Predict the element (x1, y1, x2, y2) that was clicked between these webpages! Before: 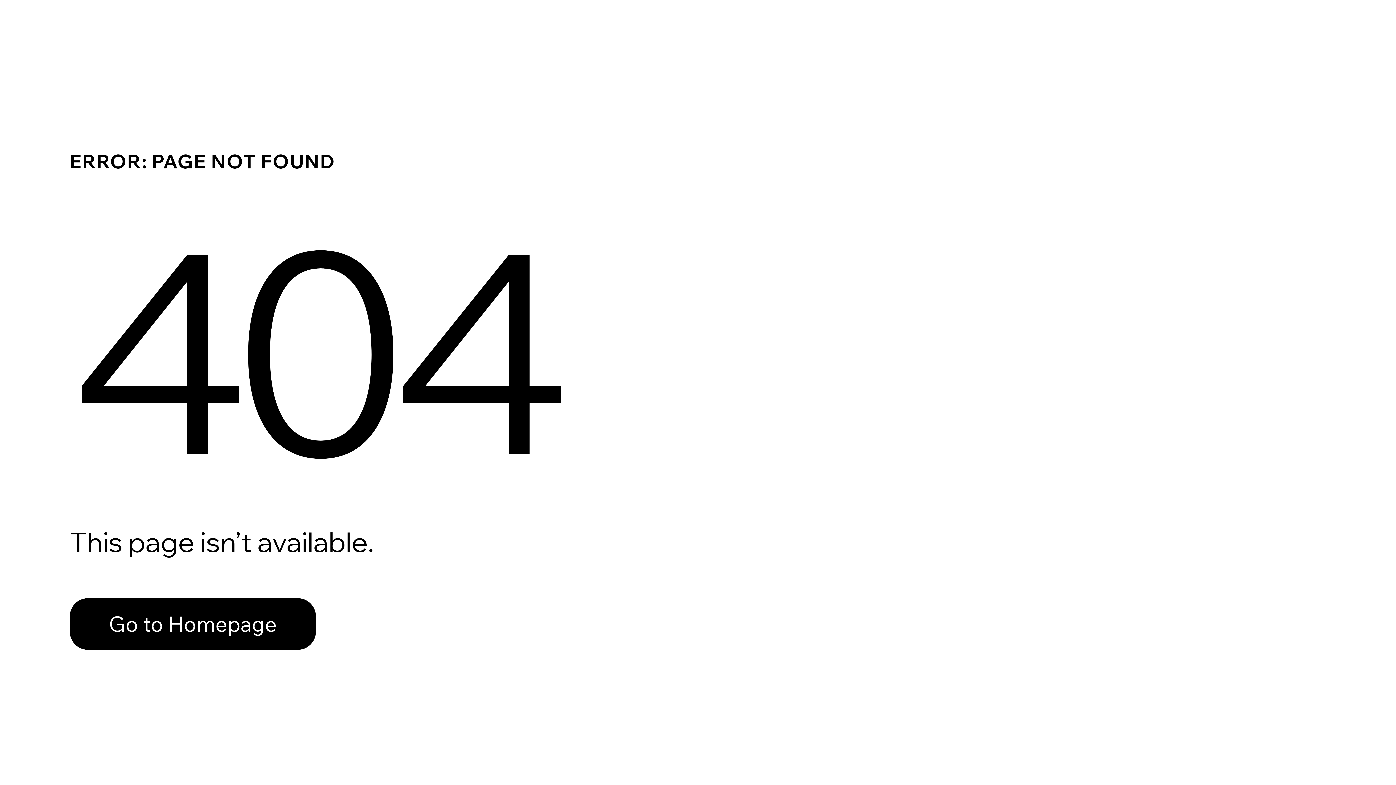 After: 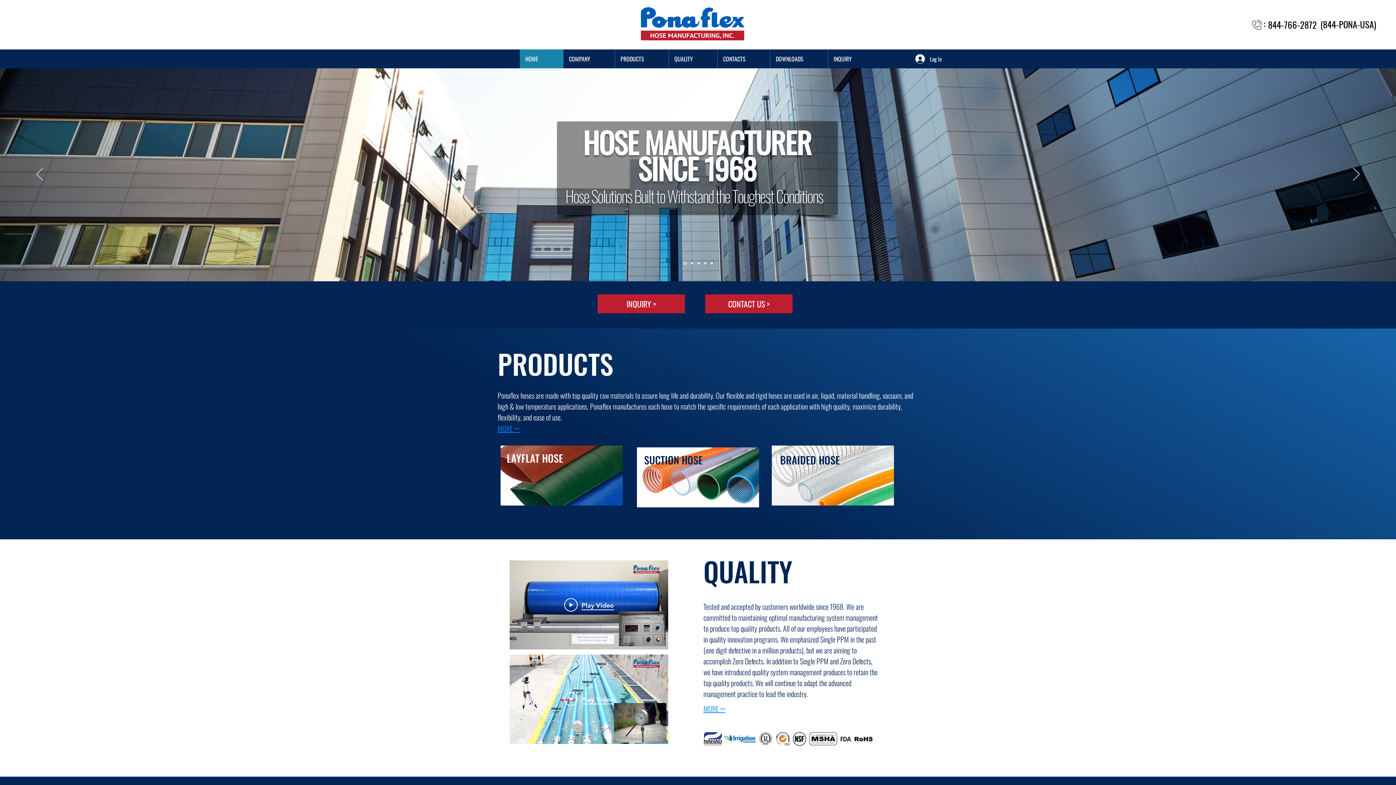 Action: label: Go to Homepage bbox: (69, 582, 768, 659)